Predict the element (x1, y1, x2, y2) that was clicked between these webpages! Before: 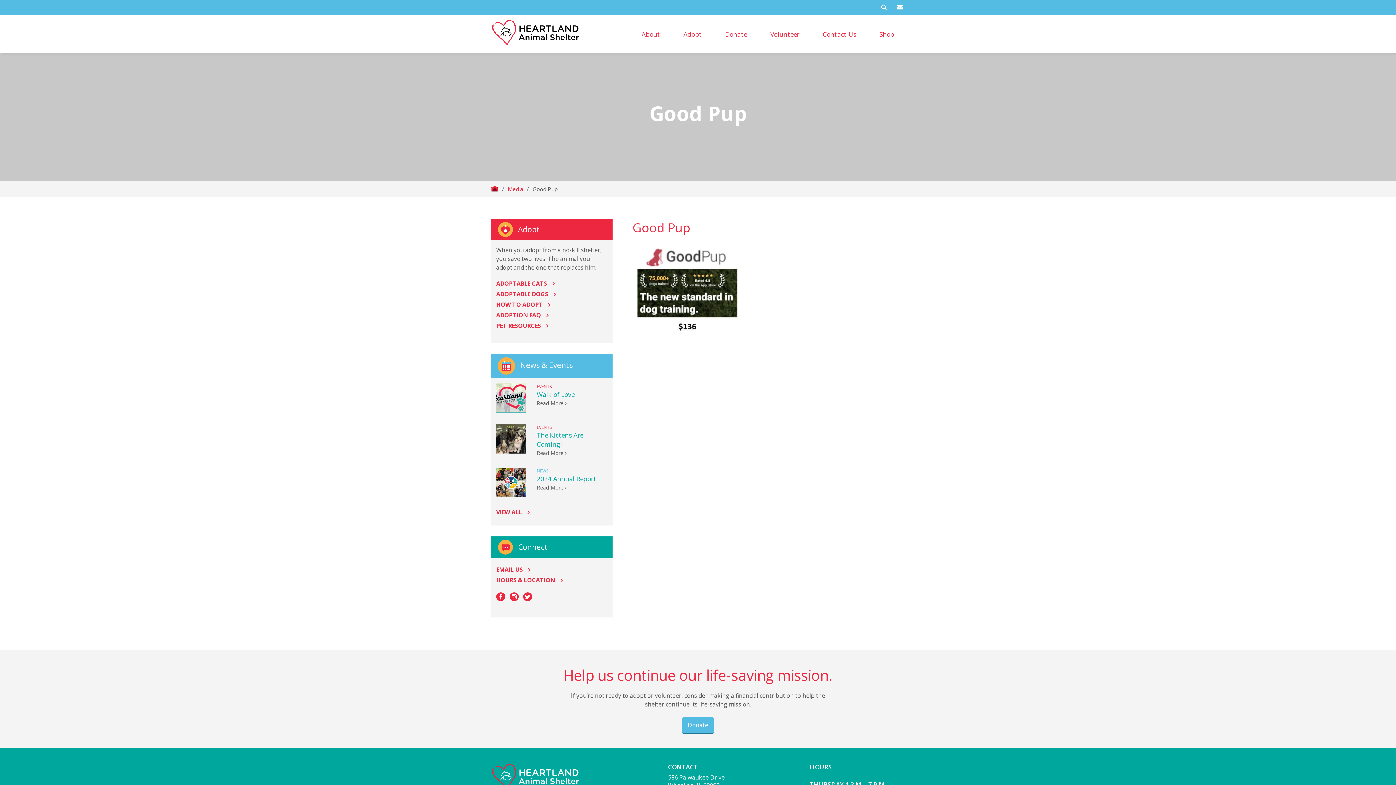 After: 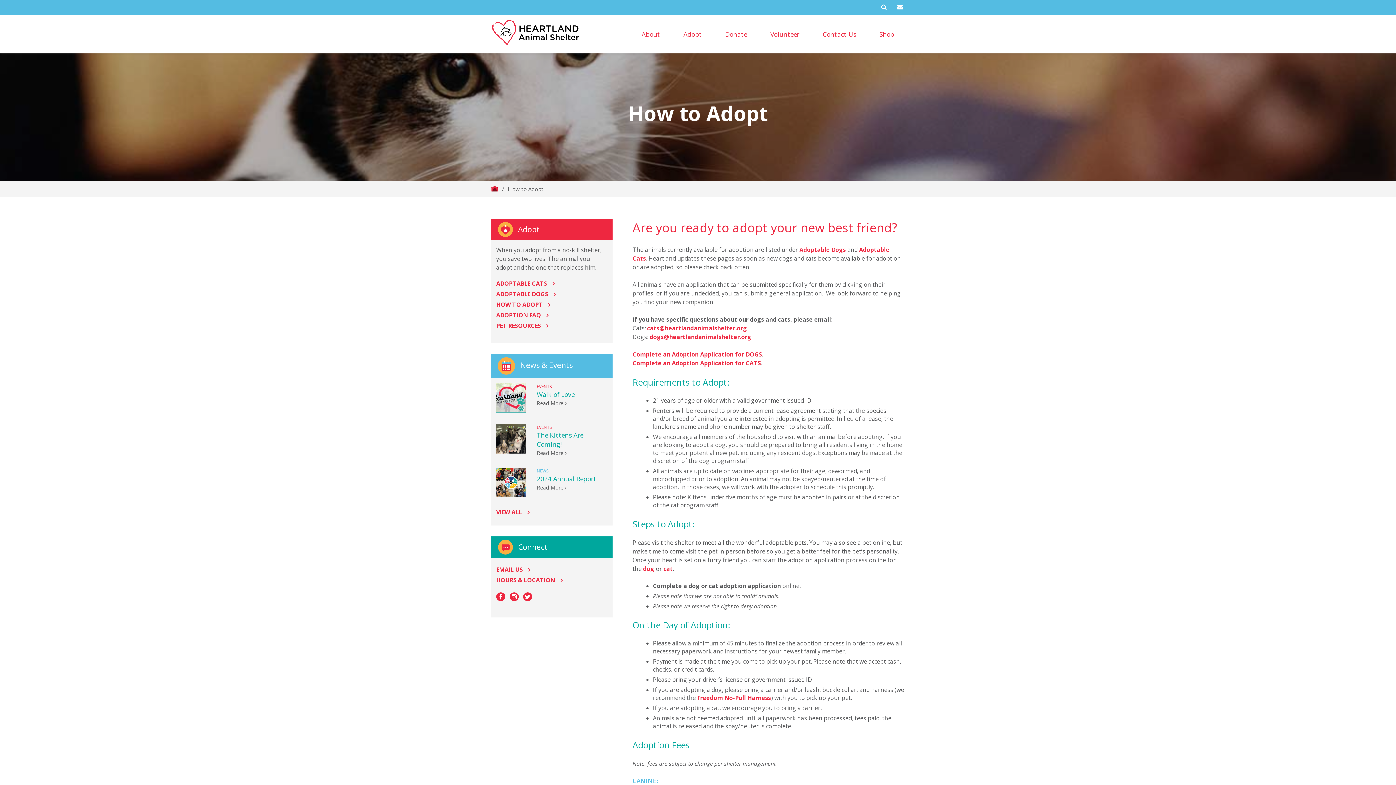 Action: label: HOW TO ADOPT bbox: (496, 300, 550, 308)